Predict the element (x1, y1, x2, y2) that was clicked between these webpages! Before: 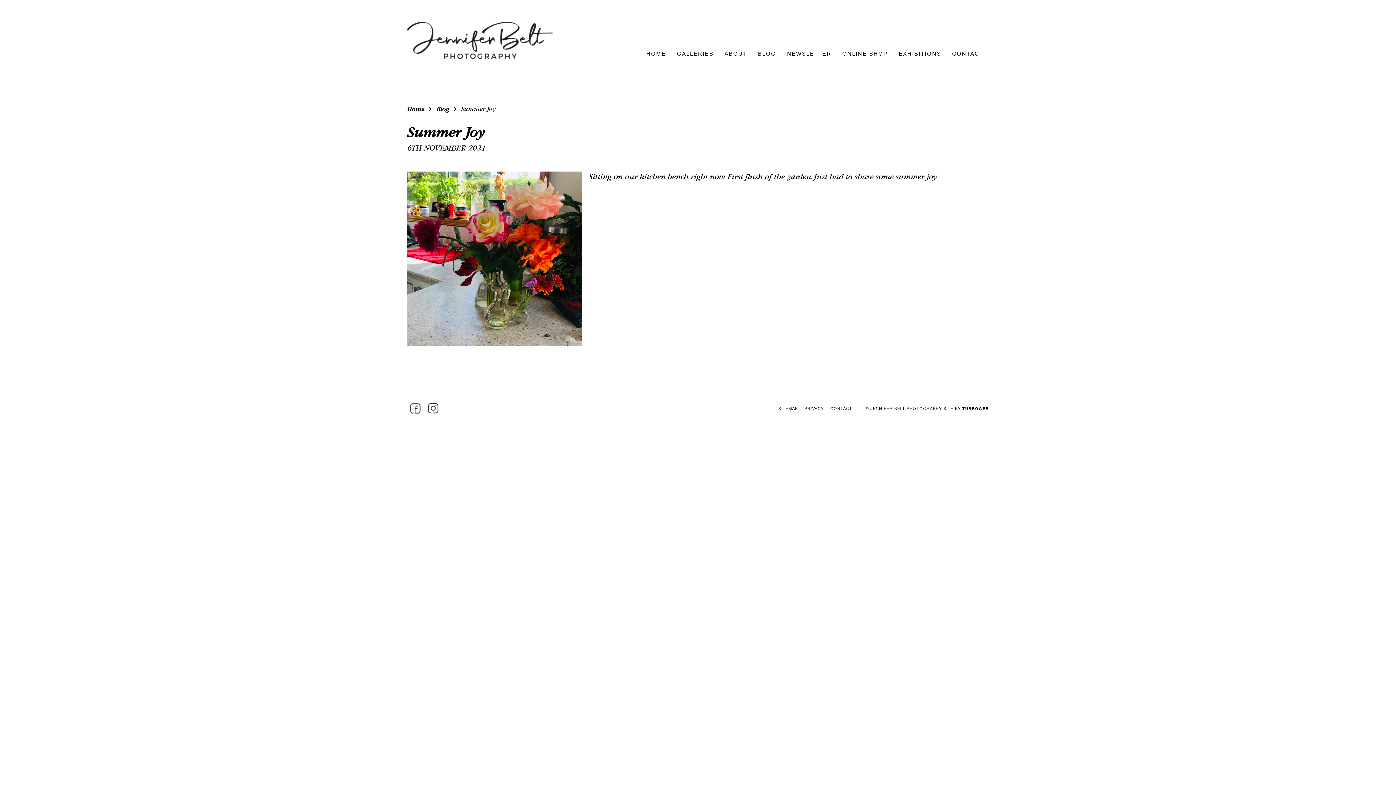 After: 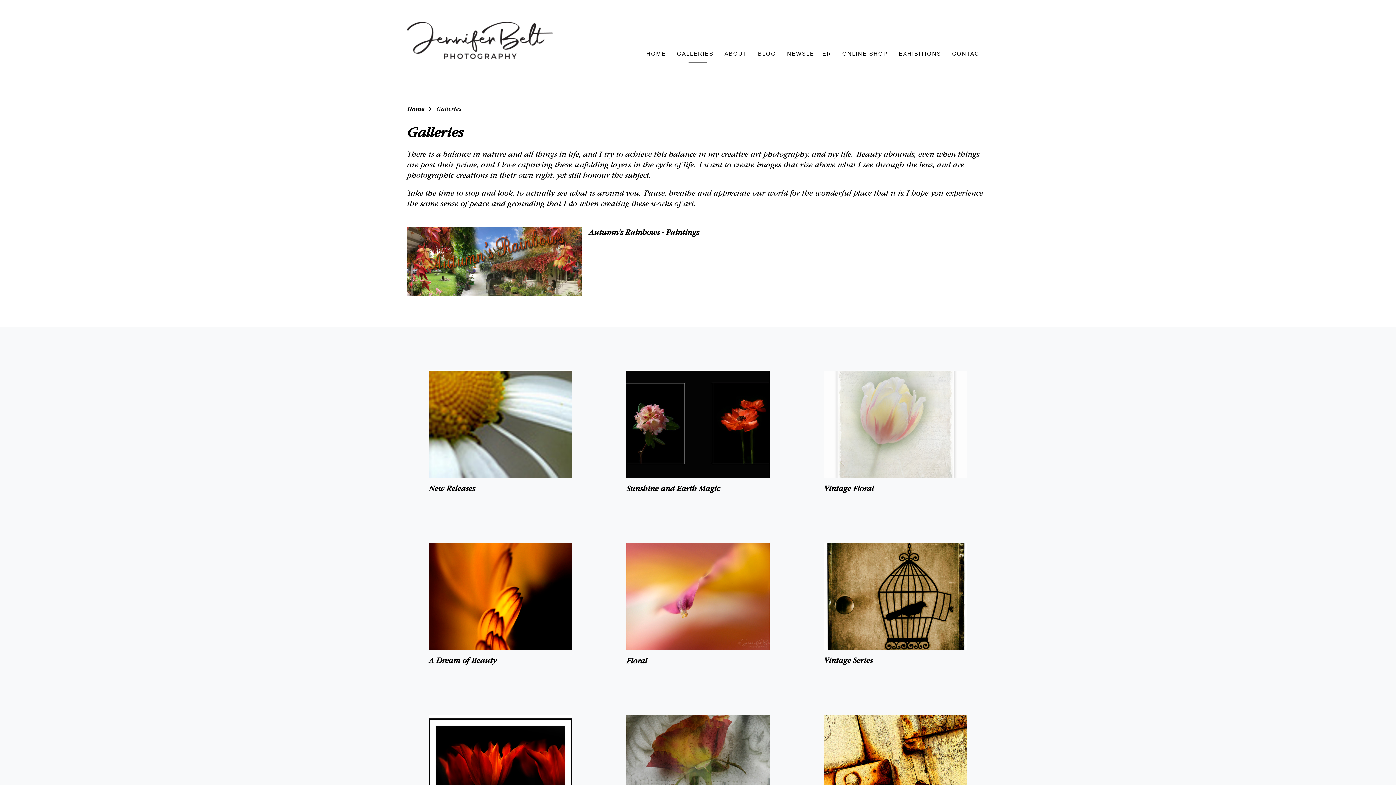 Action: label: GALLERIES bbox: (671, 48, 719, 58)